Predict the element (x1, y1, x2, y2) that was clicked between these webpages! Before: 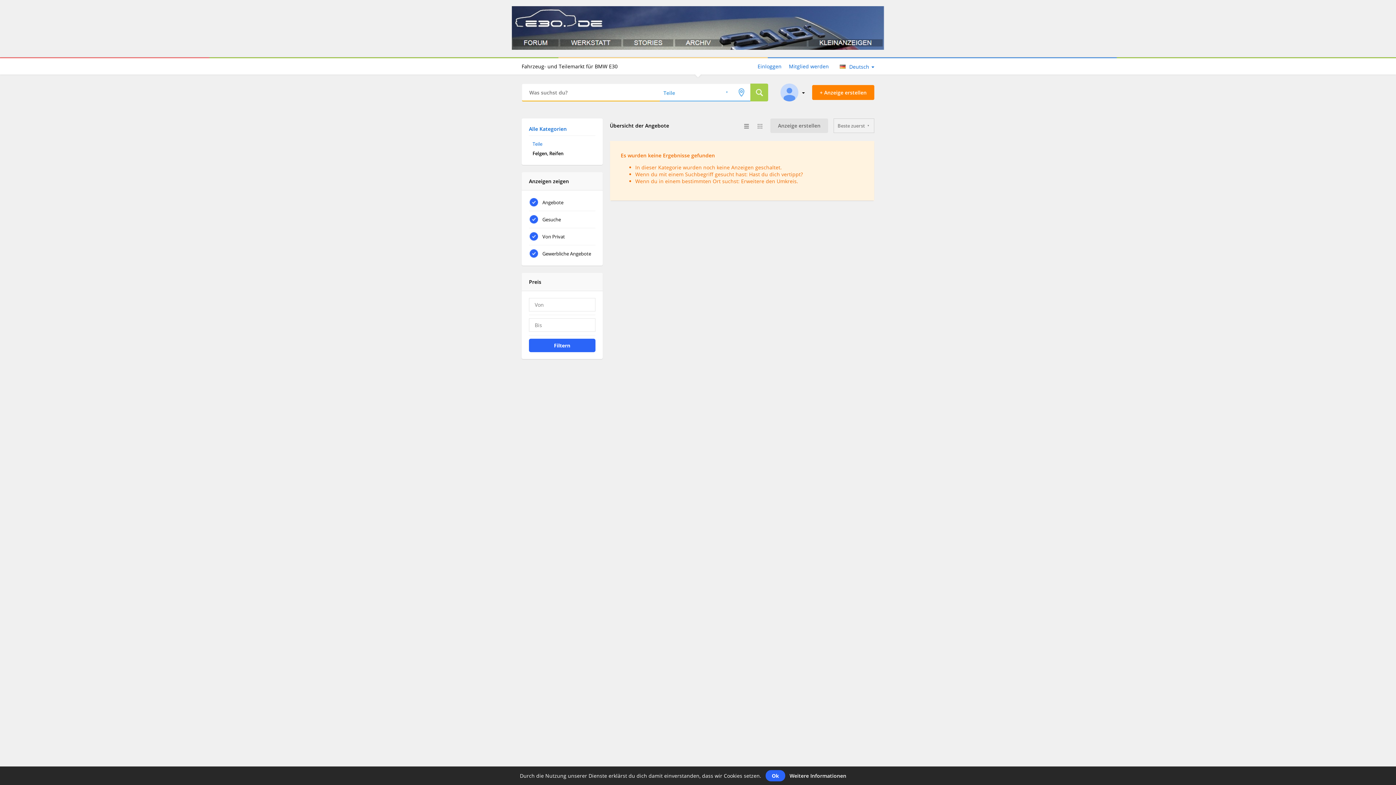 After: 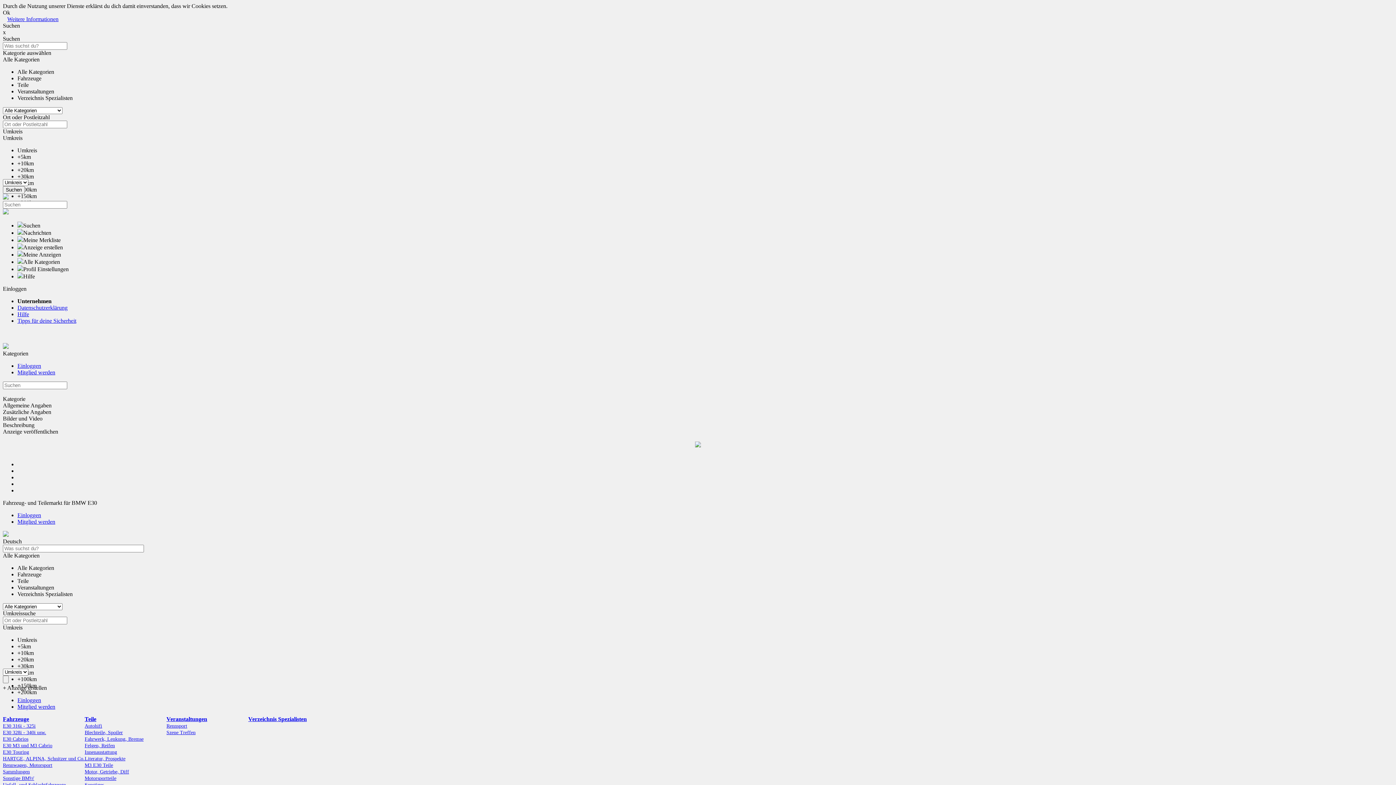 Action: bbox: (529, 125, 566, 132) label: Alle Kategorien